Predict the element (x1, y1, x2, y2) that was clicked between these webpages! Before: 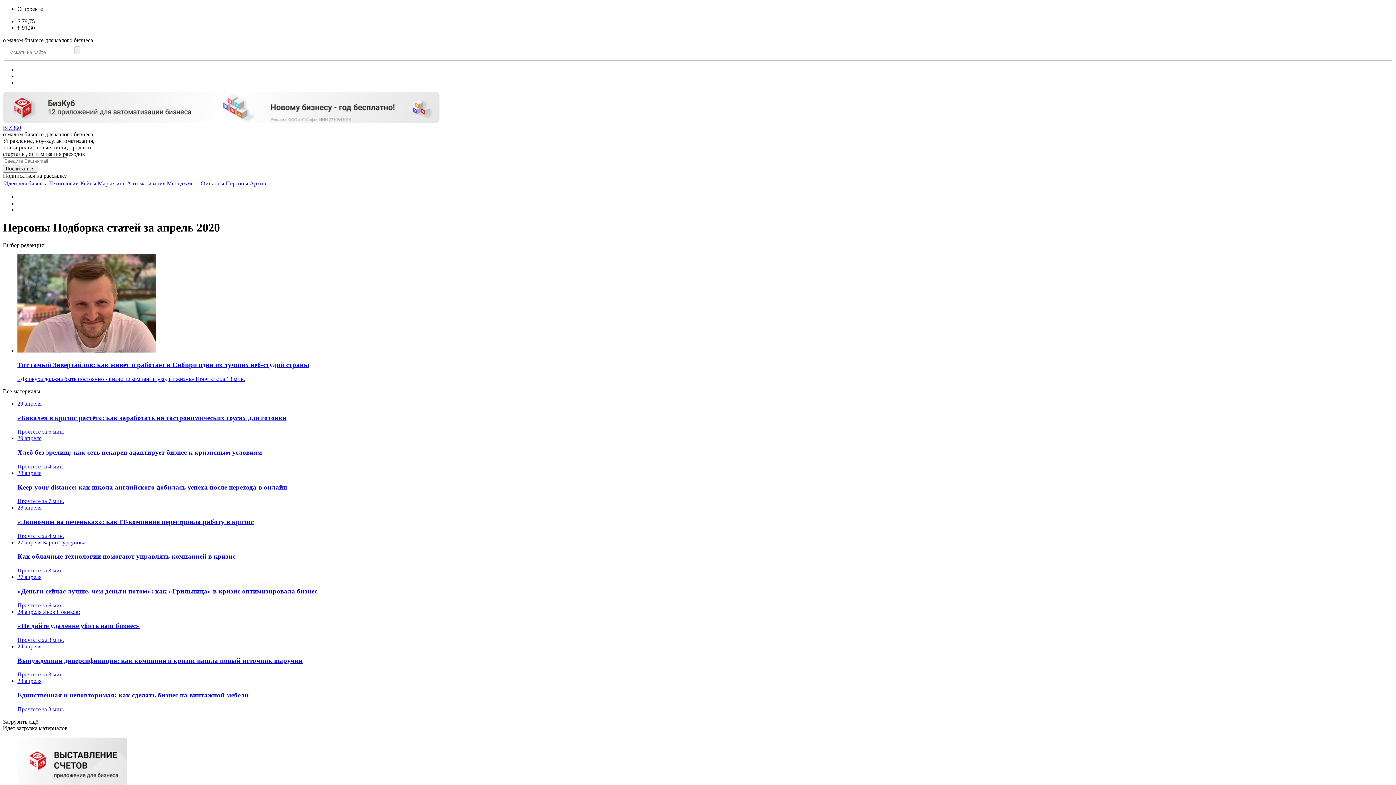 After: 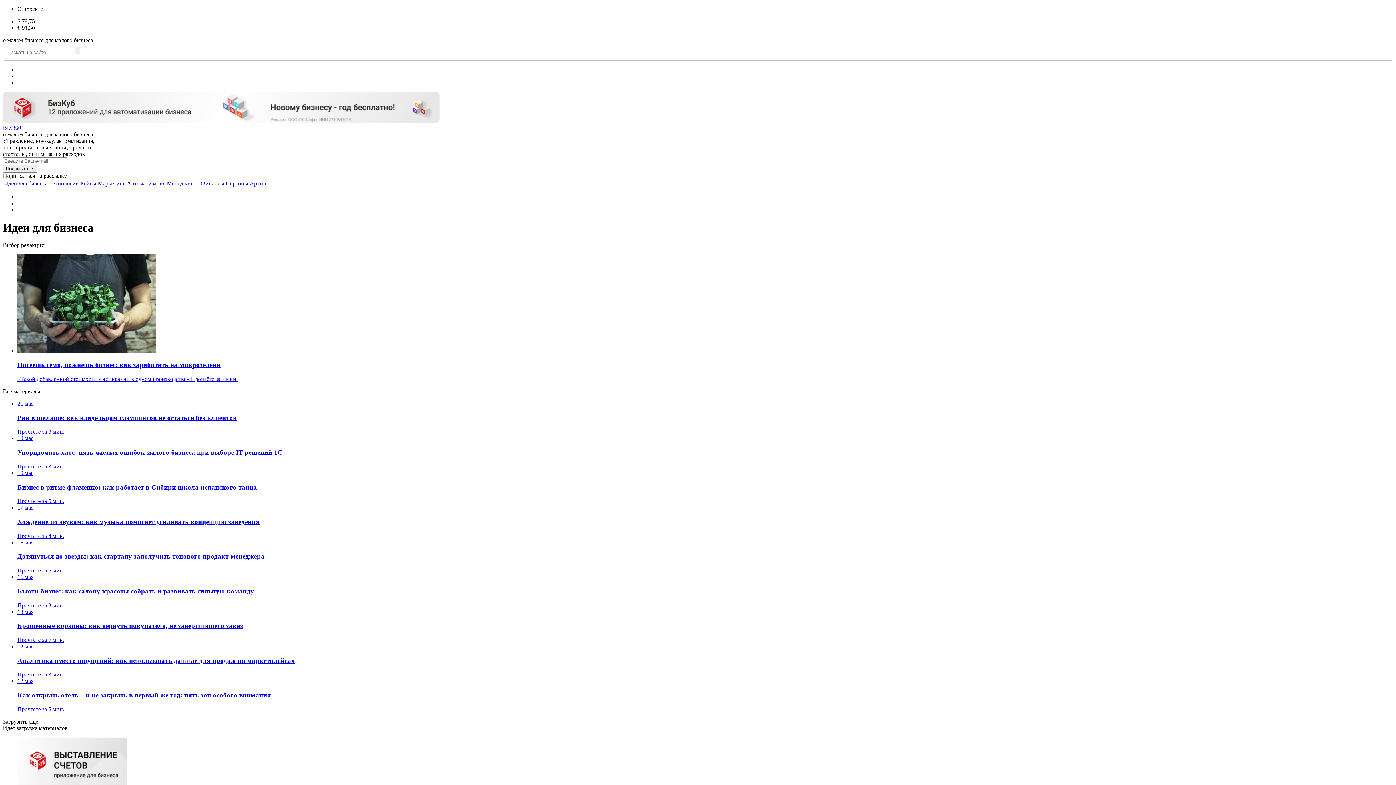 Action: label: Идеи для бизнеса bbox: (4, 180, 47, 186)